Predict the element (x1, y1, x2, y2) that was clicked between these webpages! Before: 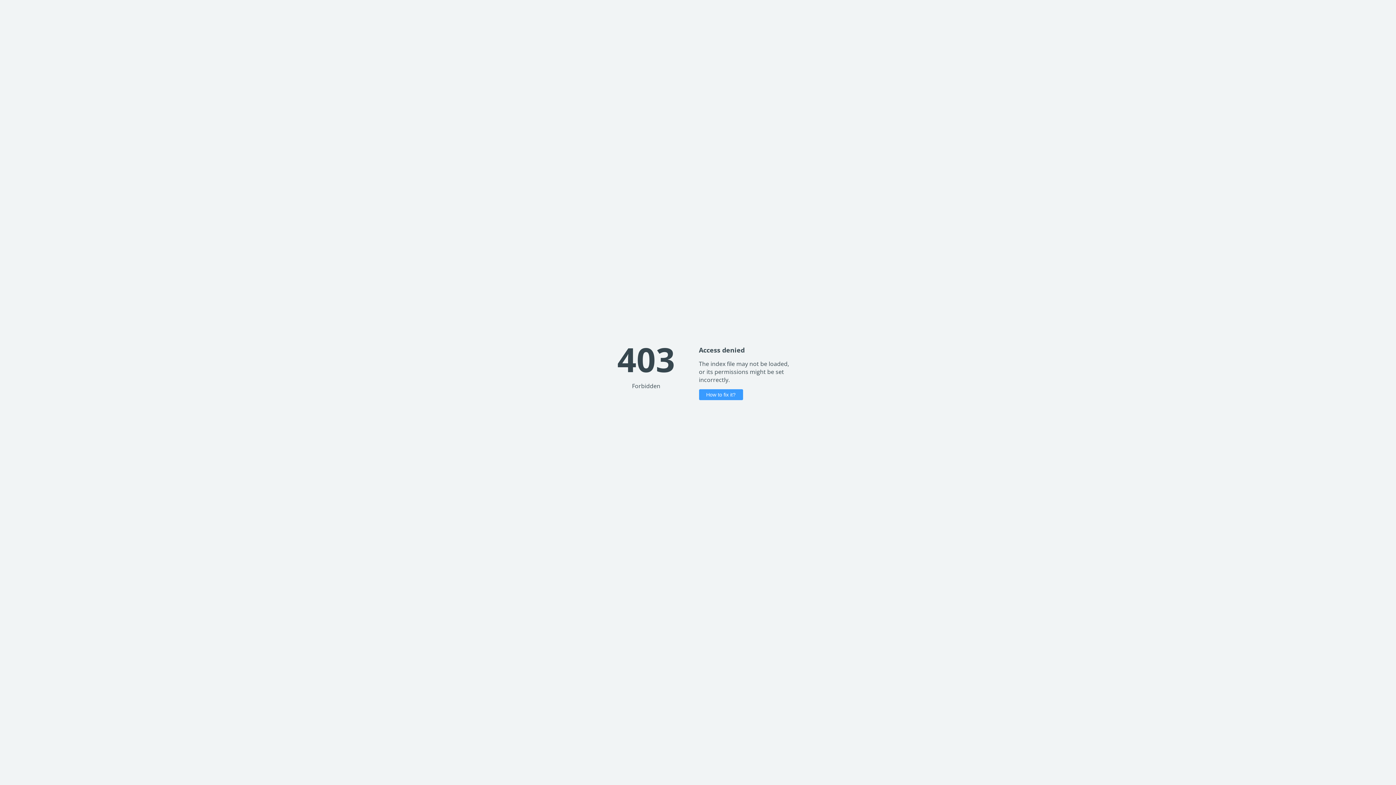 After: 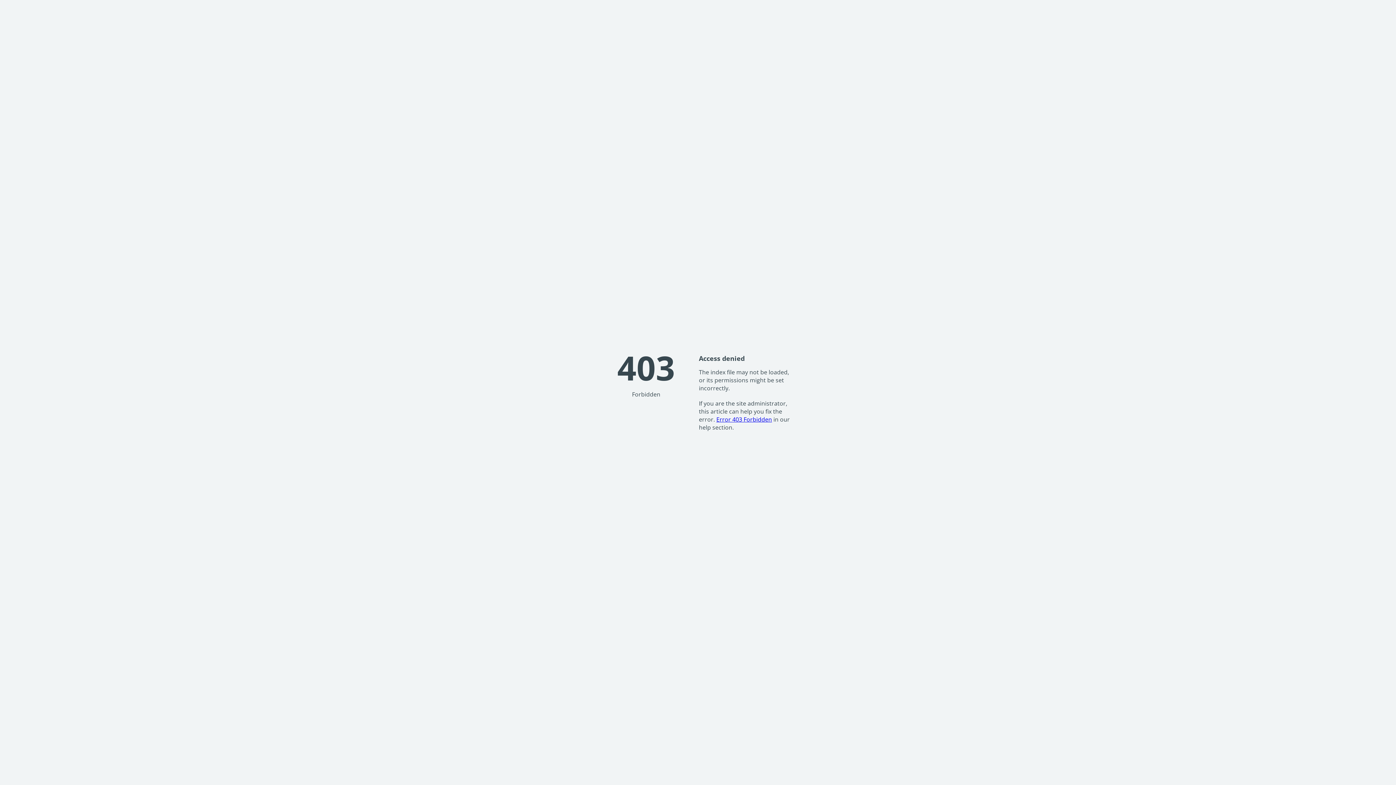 Action: bbox: (699, 389, 743, 400) label: How to fix it?